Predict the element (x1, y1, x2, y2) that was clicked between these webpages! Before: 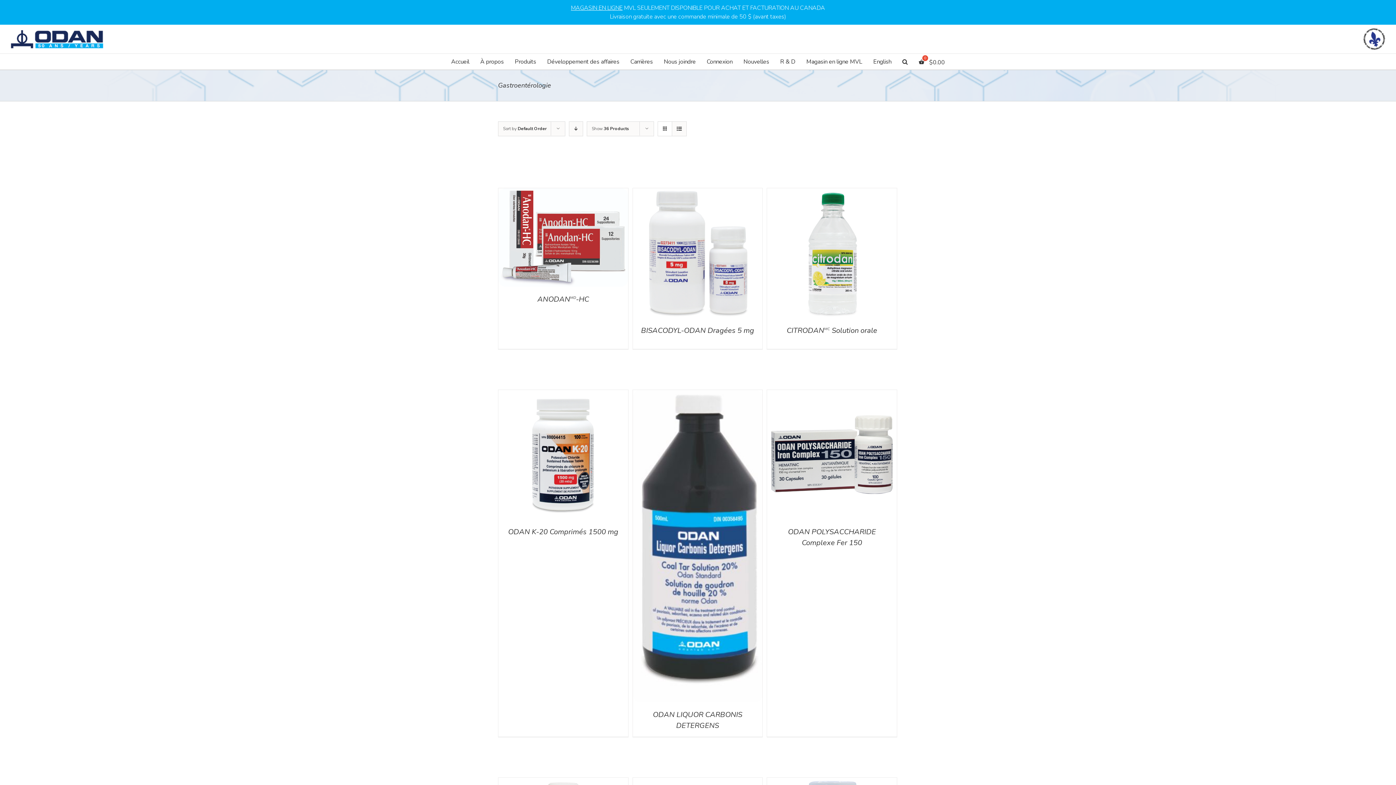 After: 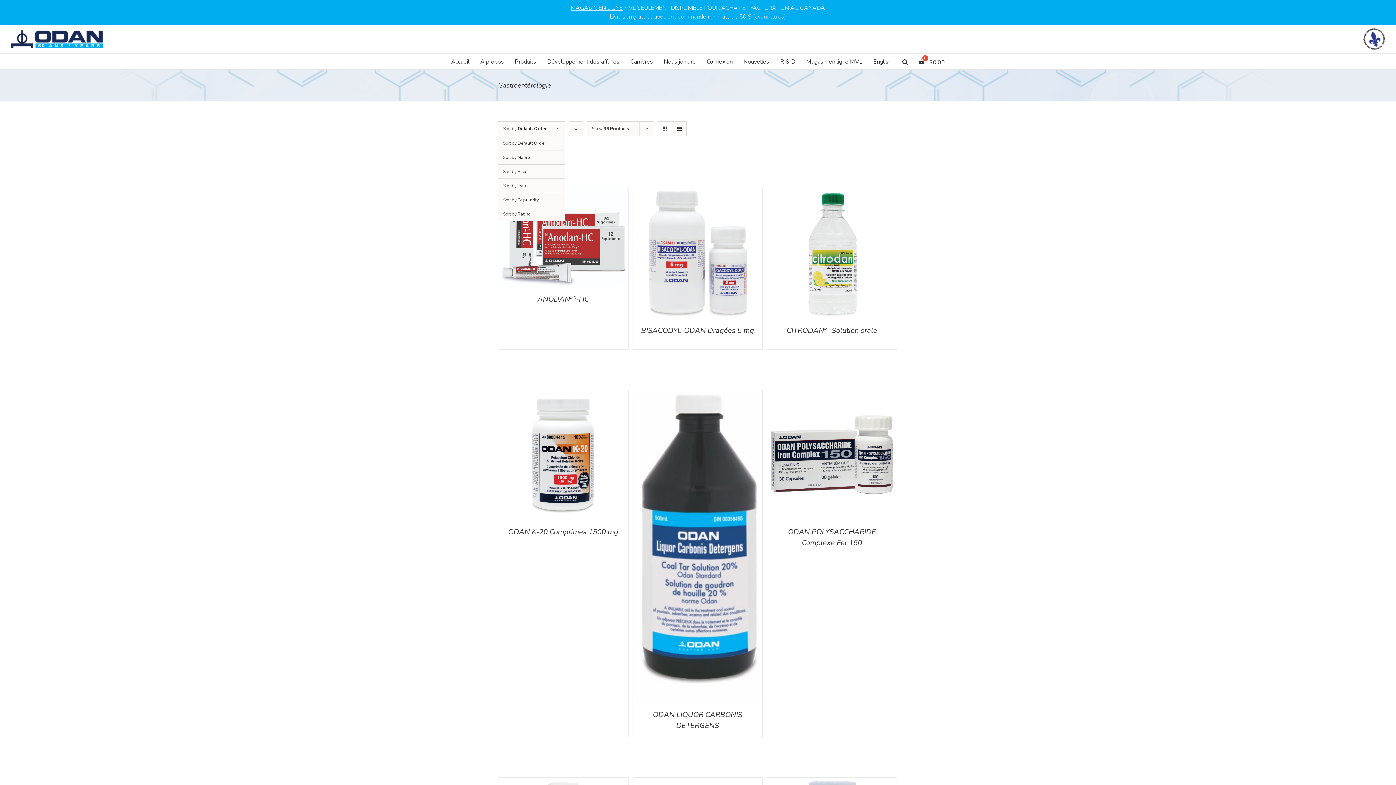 Action: label: Sort by Default Order bbox: (503, 125, 546, 131)